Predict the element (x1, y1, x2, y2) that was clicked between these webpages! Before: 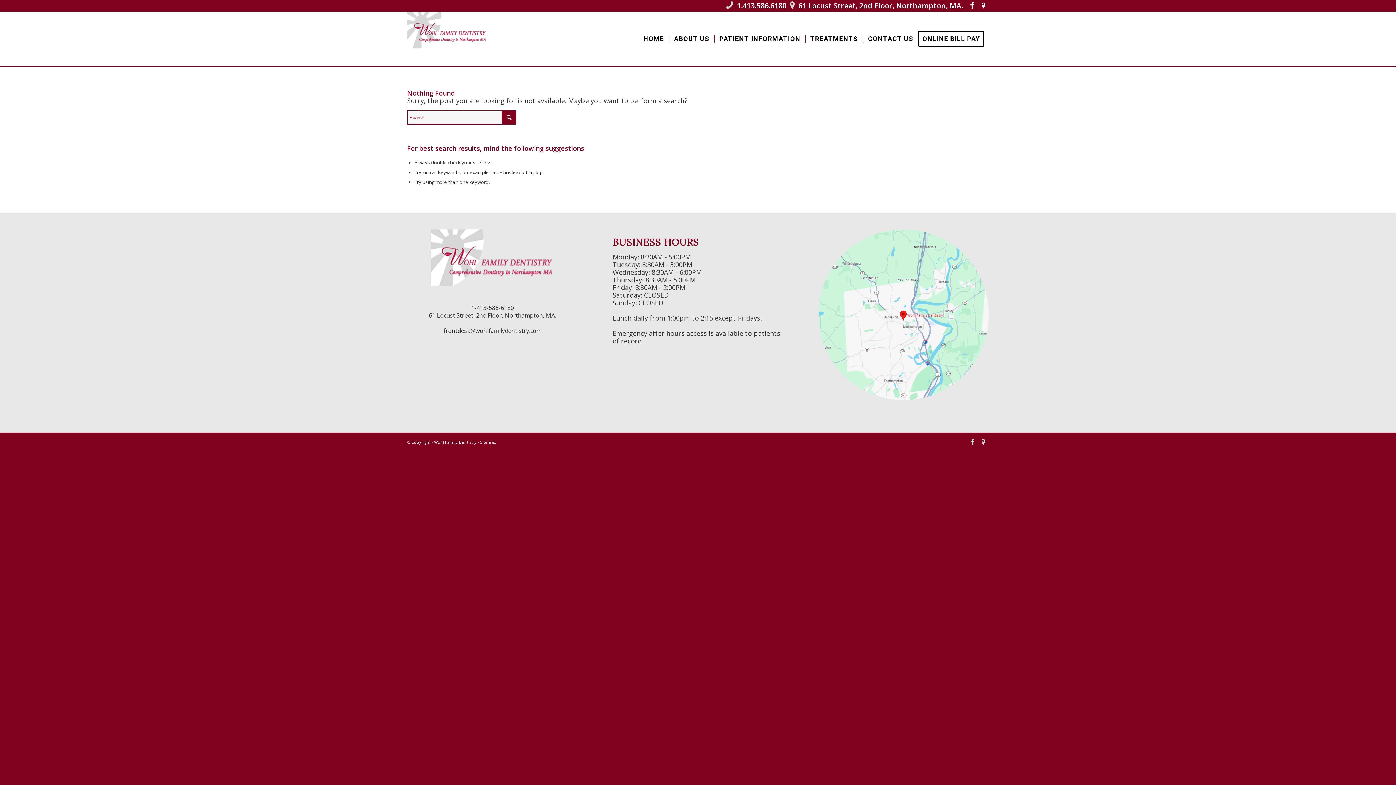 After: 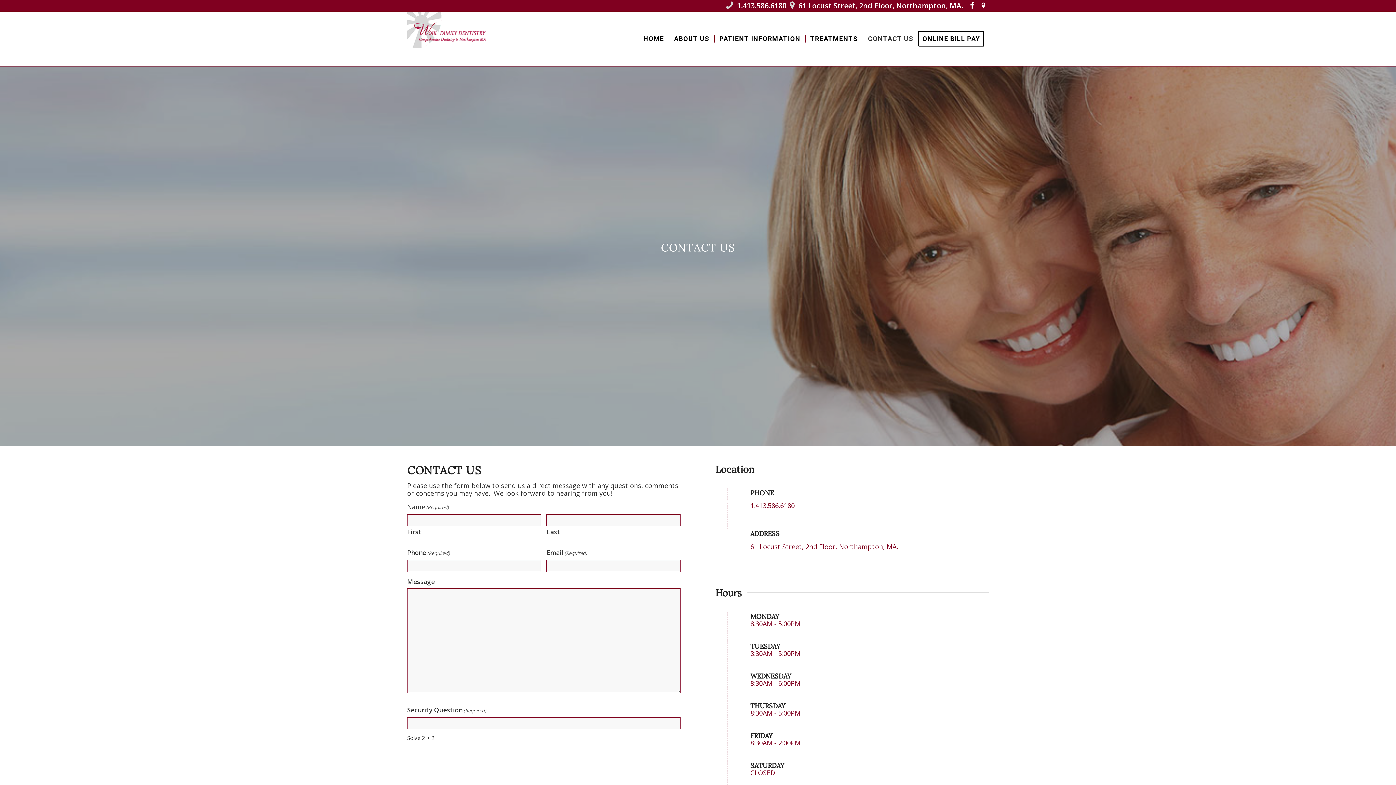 Action: label: CONTACT US bbox: (863, 11, 918, 66)